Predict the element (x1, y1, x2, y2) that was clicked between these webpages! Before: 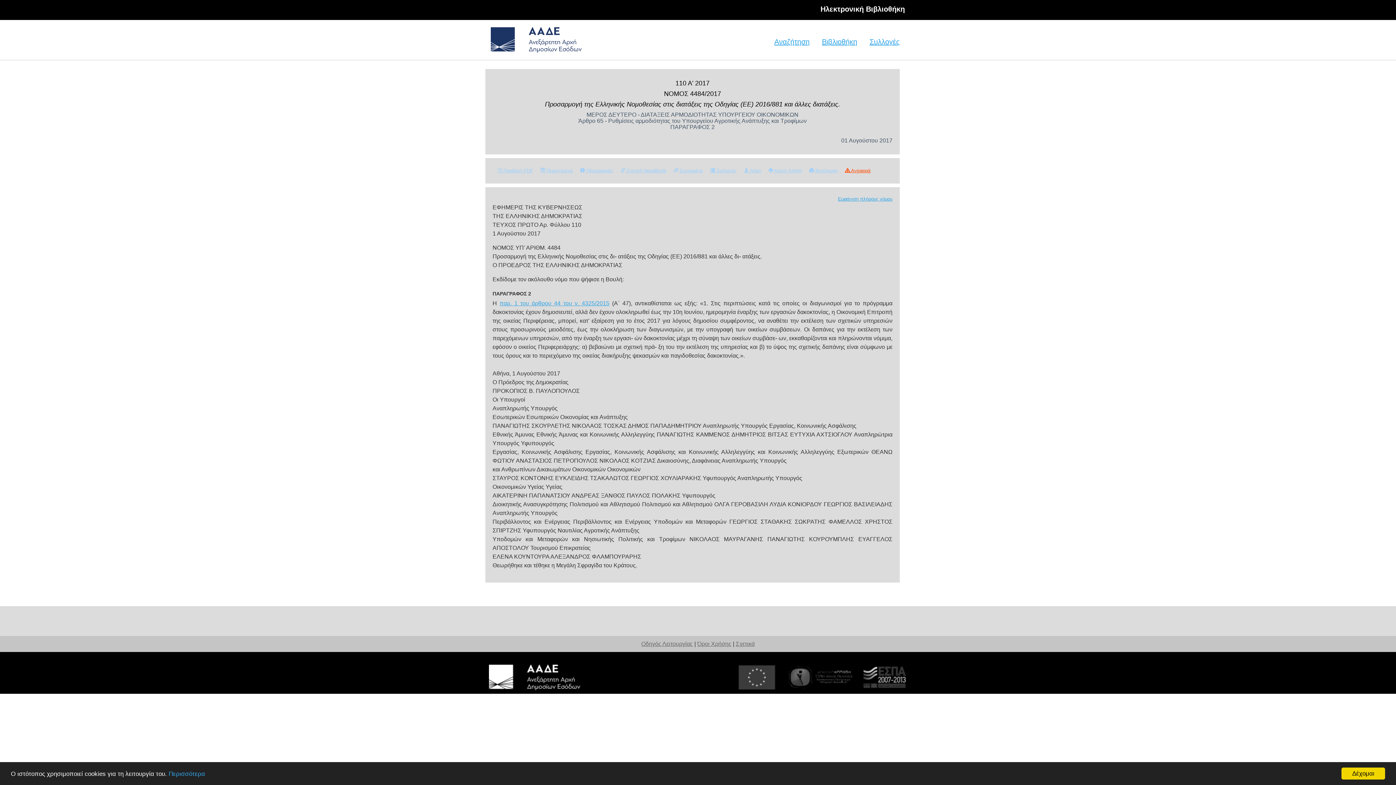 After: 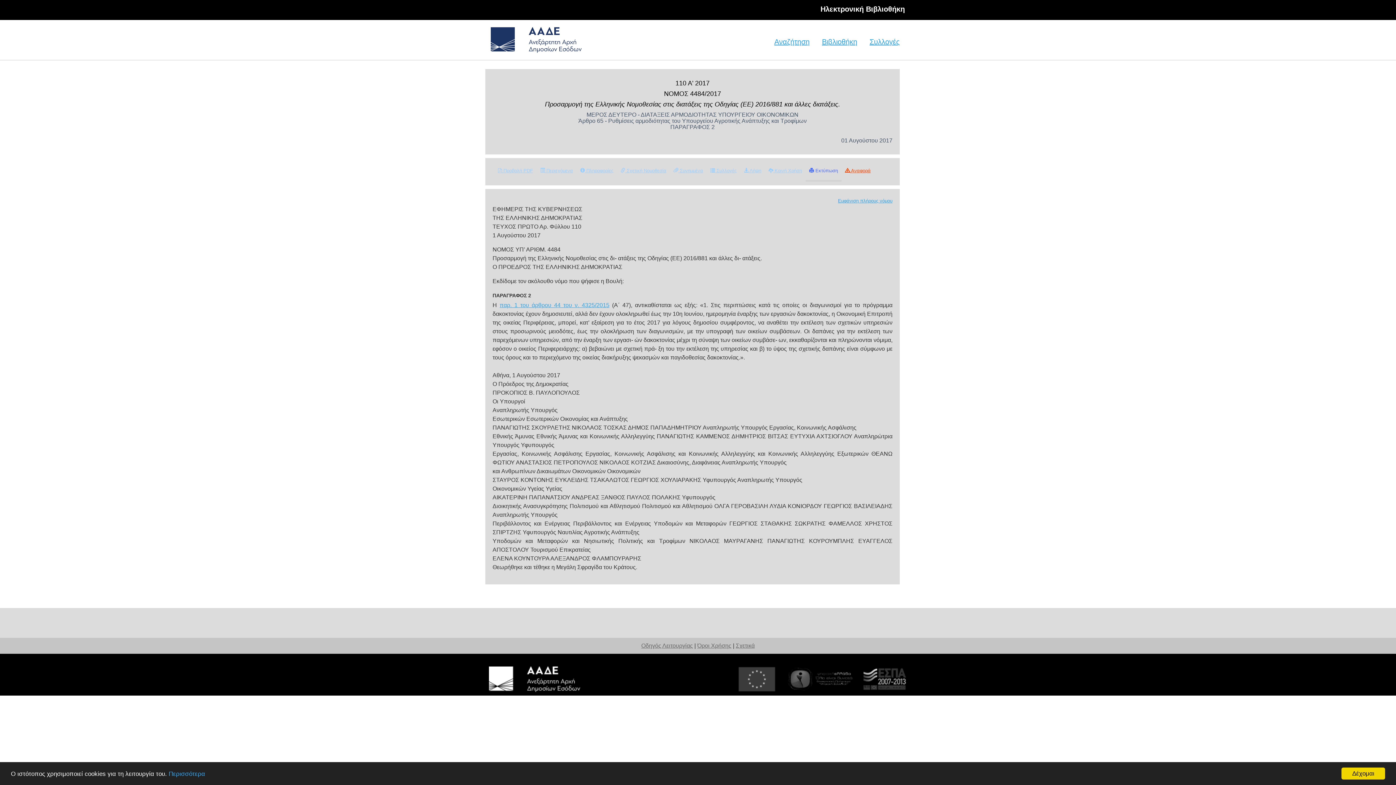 Action: bbox: (805, 161, 841, 180) label:  Εκτύπωση